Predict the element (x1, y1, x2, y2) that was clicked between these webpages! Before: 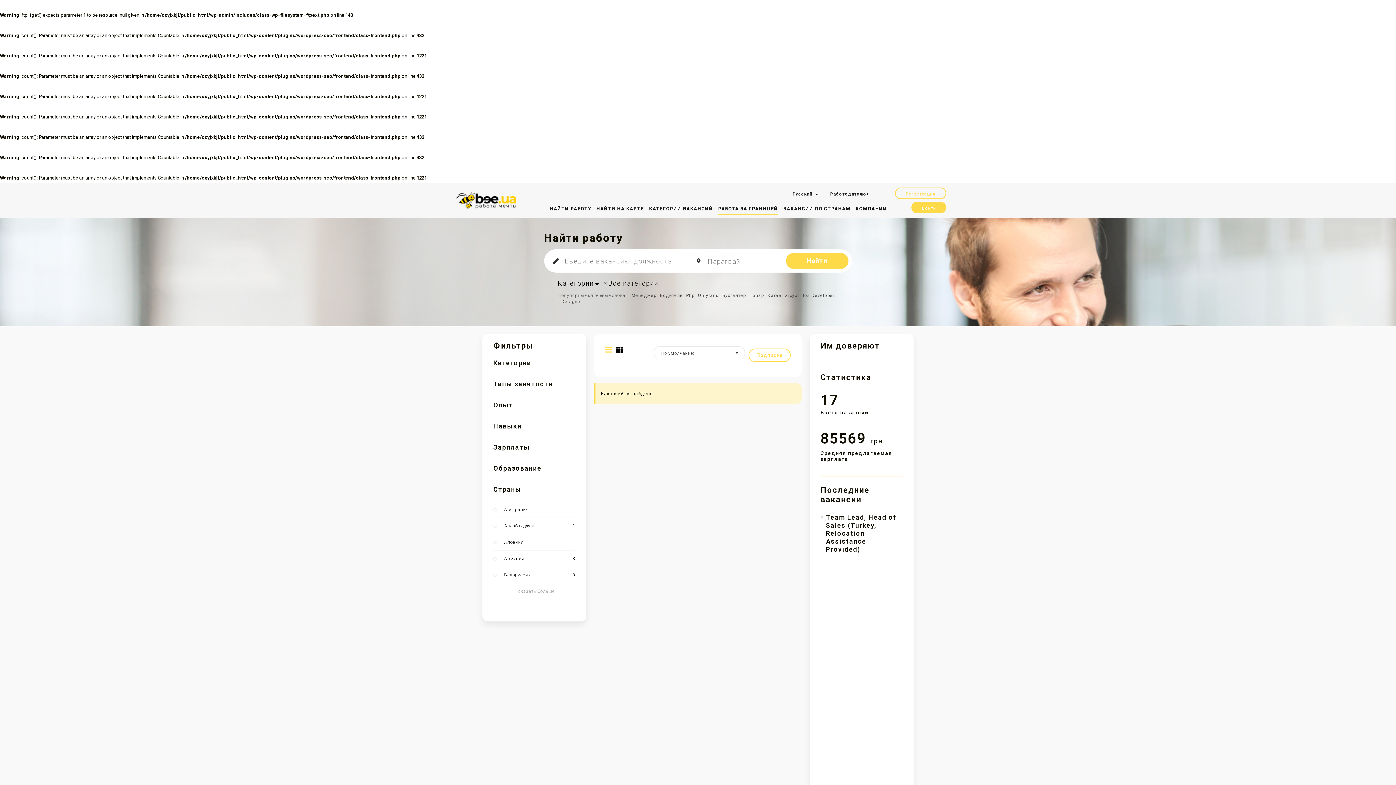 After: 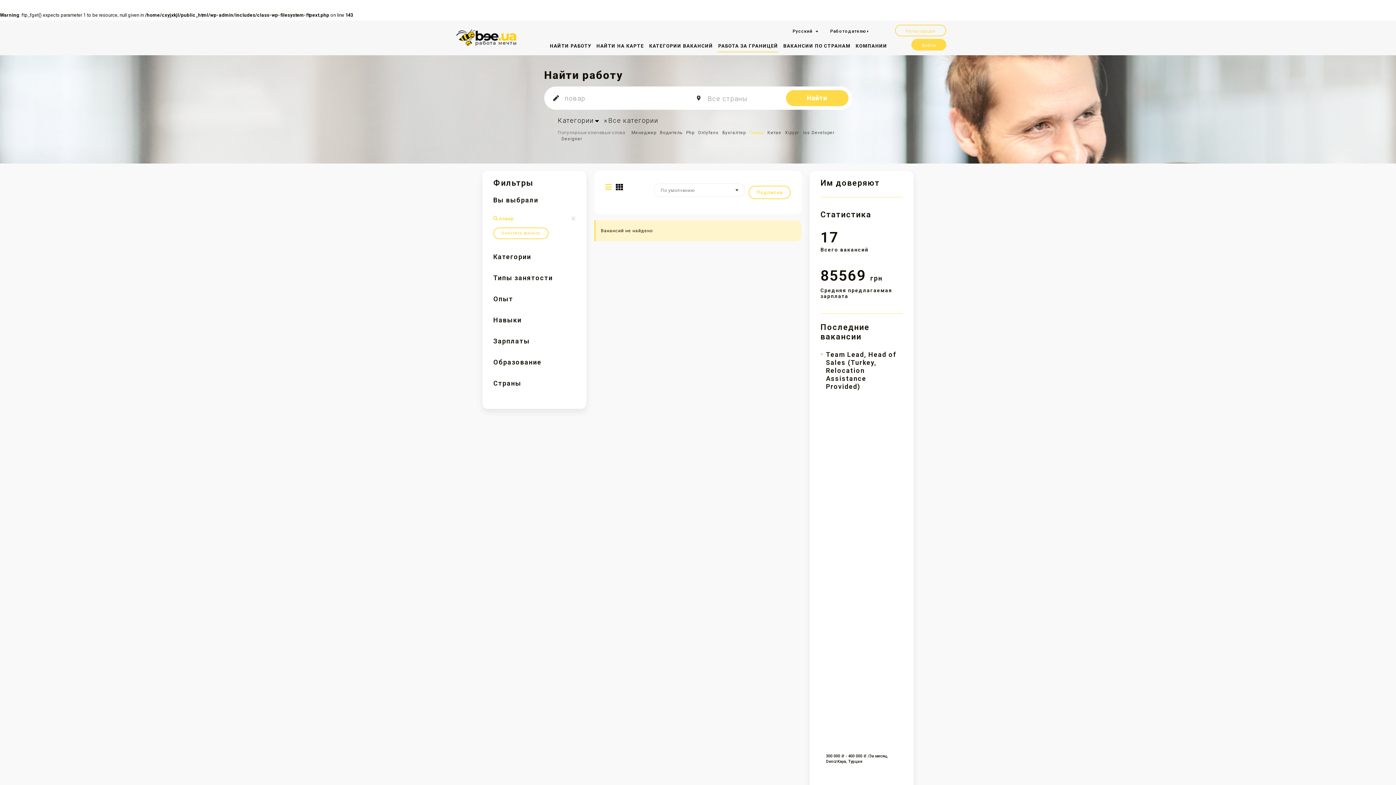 Action: bbox: (745, 292, 763, 298) label: Повар